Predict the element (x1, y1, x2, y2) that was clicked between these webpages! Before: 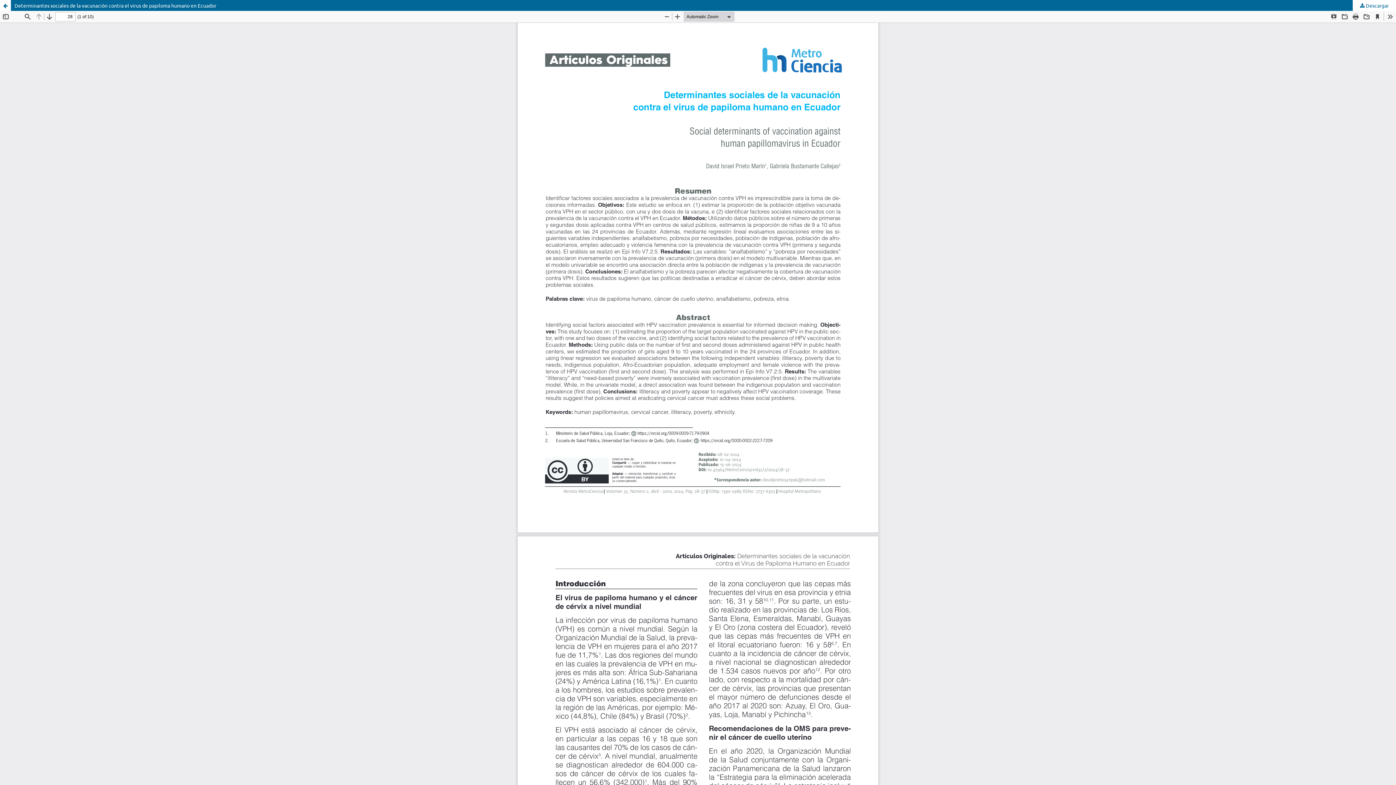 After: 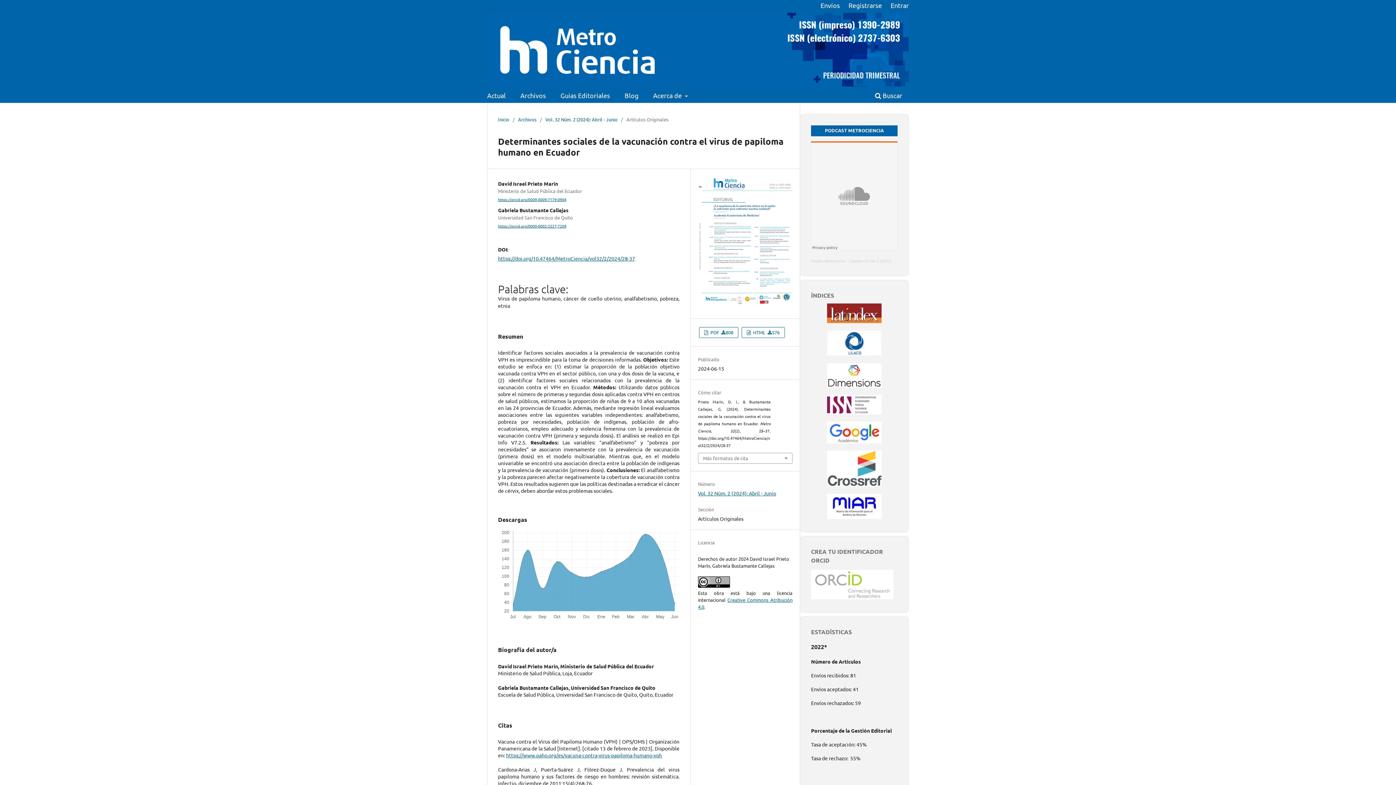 Action: label: Determinantes sociales de la vacunación contra el virus de papiloma humano en Ecuador bbox: (0, 0, 1396, 10)